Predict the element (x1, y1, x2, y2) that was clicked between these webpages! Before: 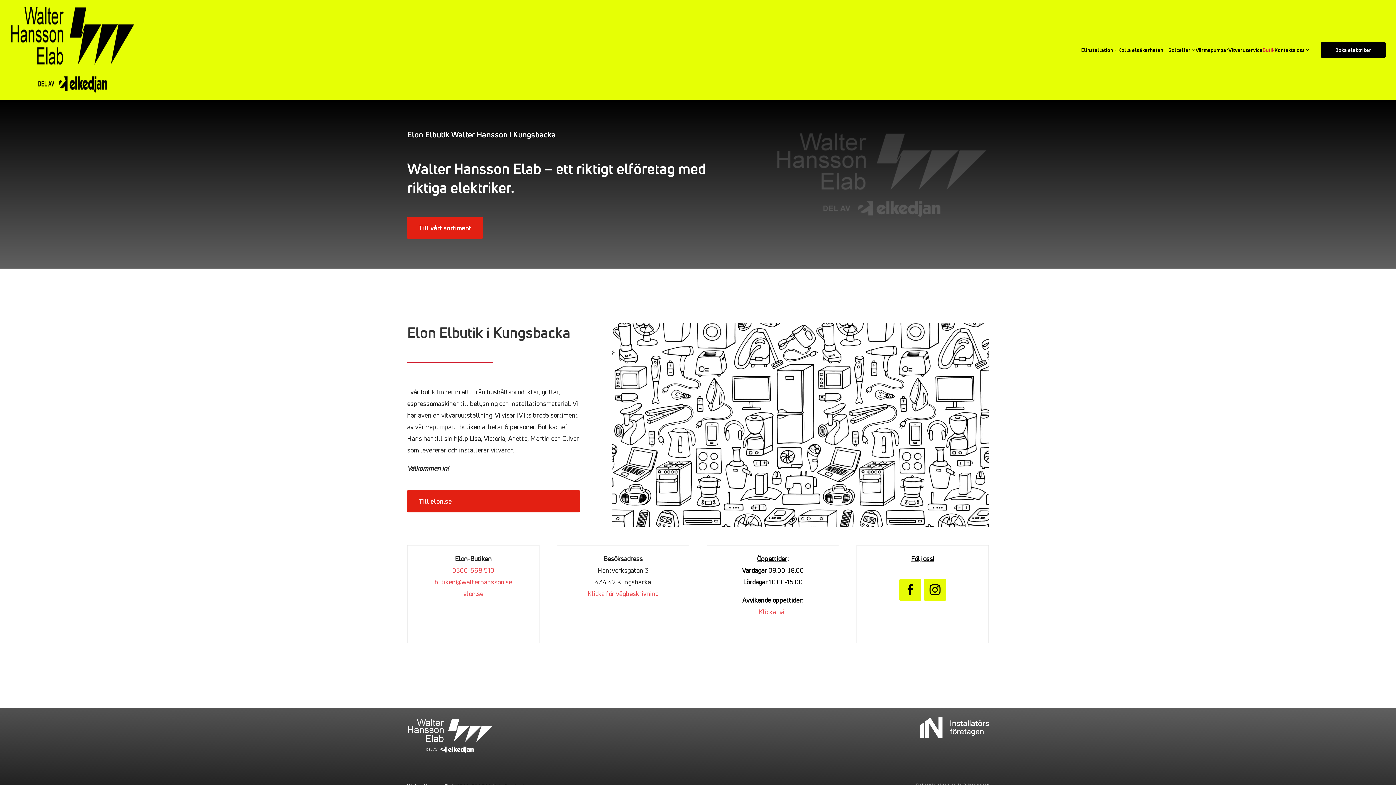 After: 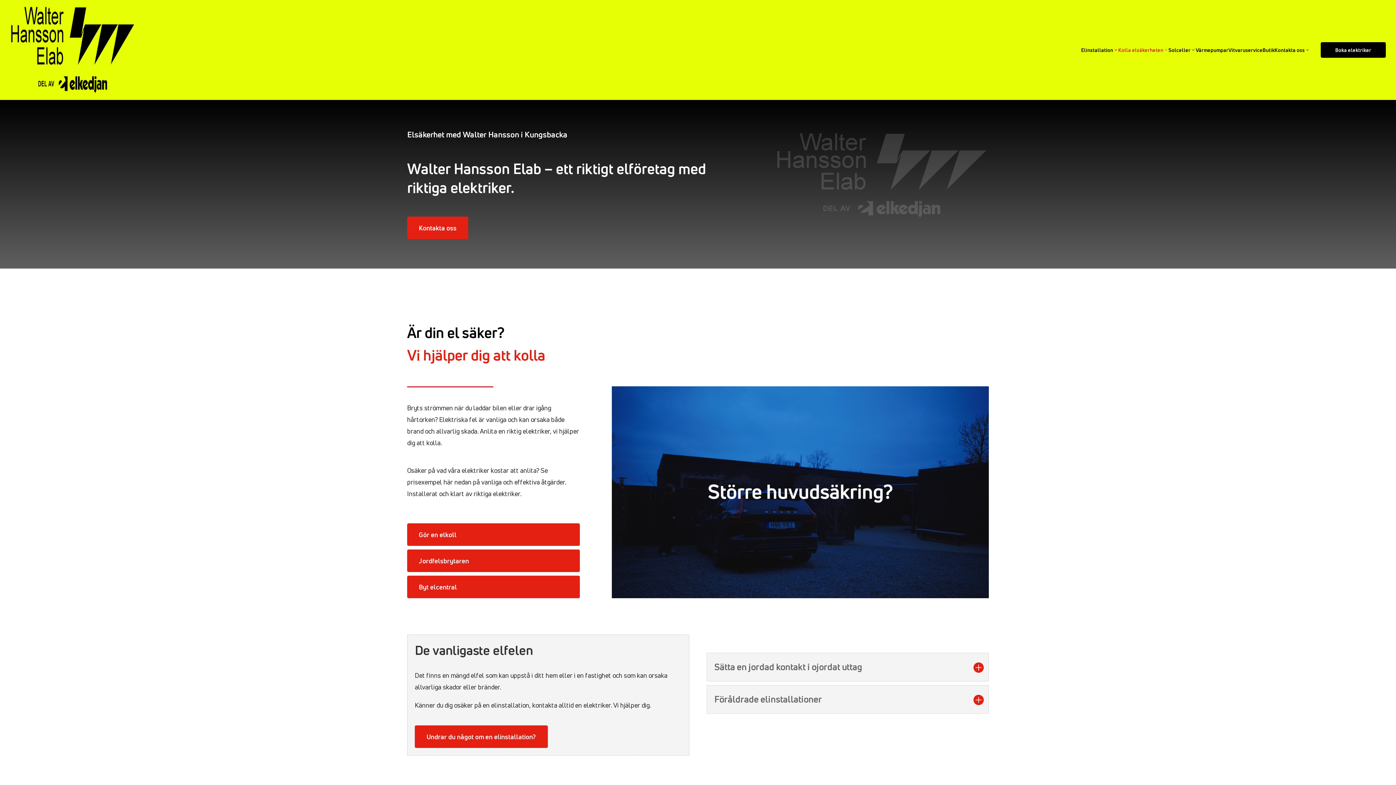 Action: bbox: (1118, 45, 1168, 54) label: Kolla elsäkerheten
3